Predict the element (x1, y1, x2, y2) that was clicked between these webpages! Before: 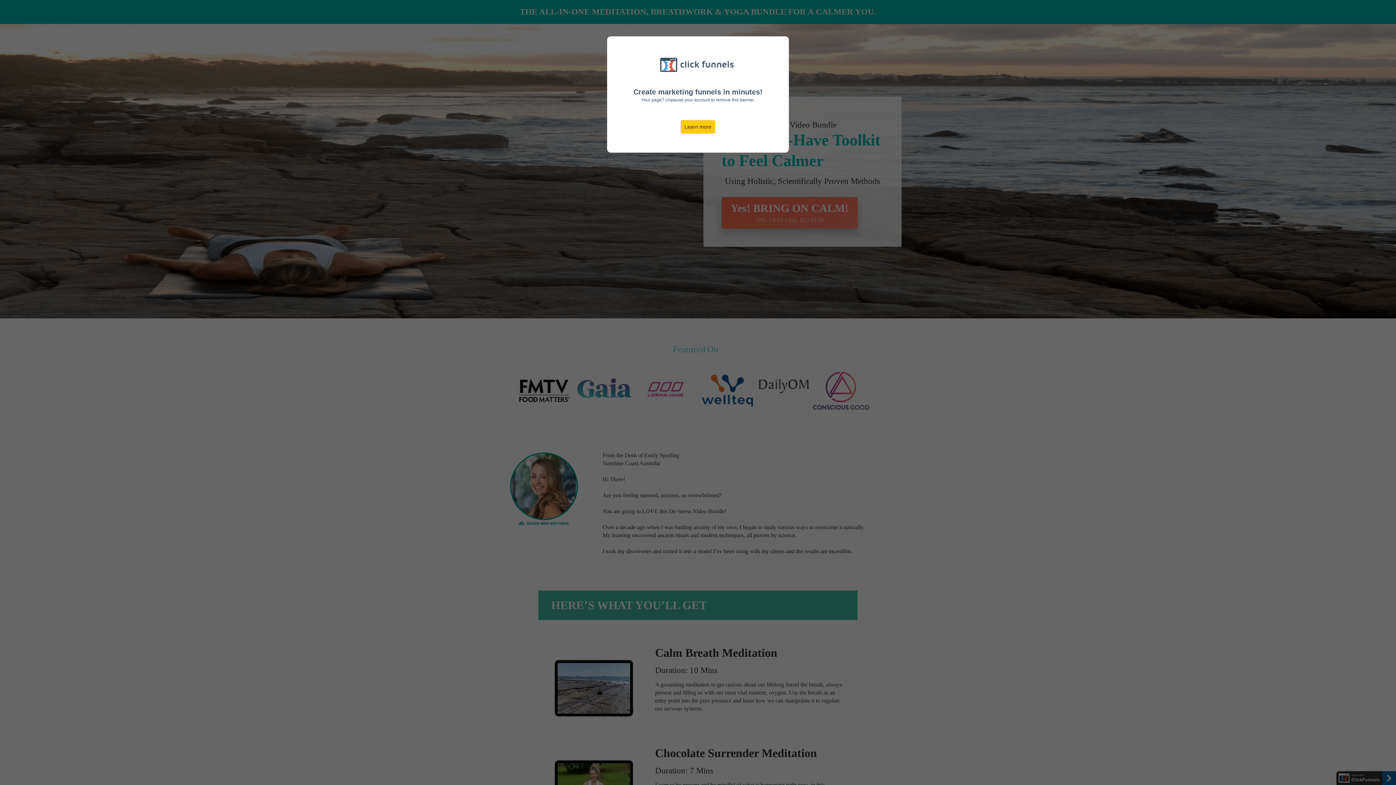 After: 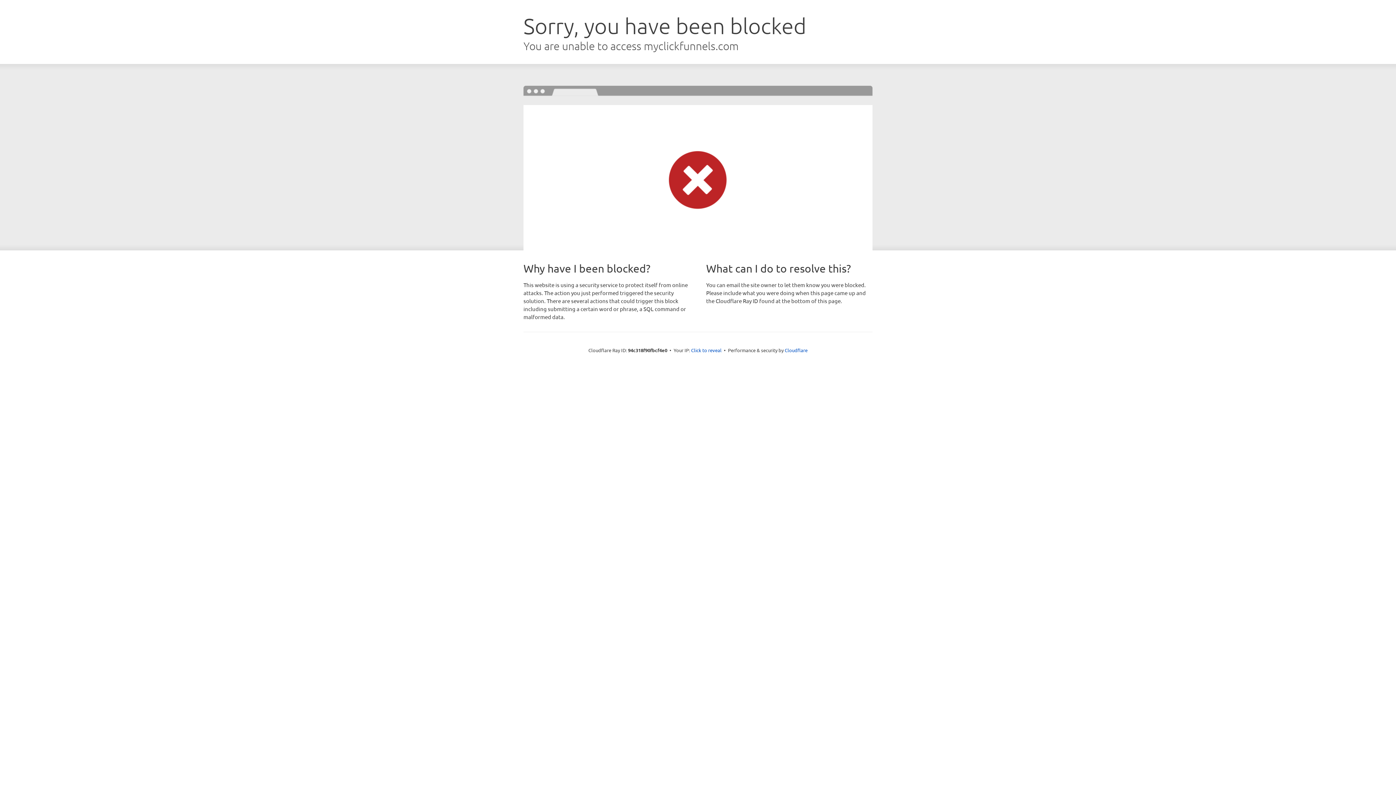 Action: bbox: (680, 120, 715, 133) label: Learn more